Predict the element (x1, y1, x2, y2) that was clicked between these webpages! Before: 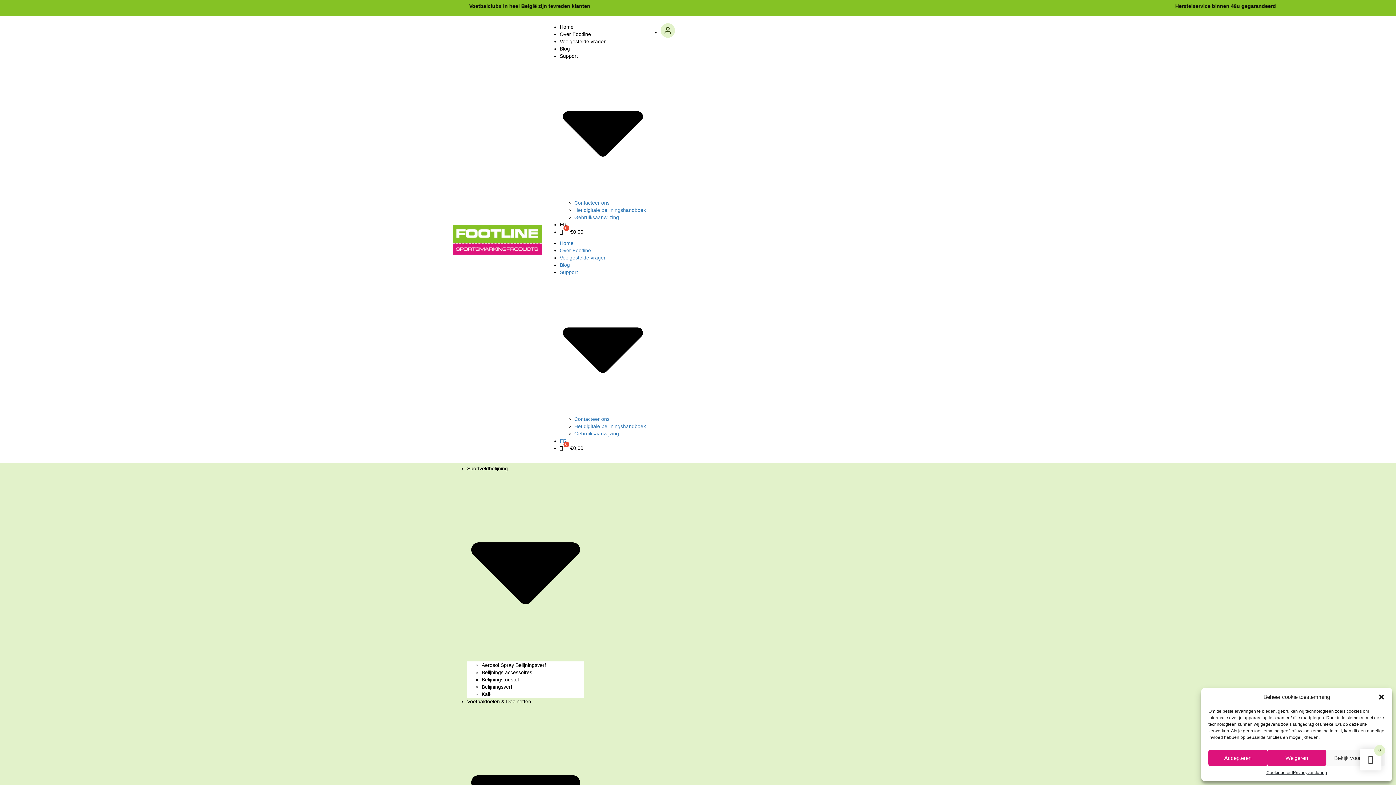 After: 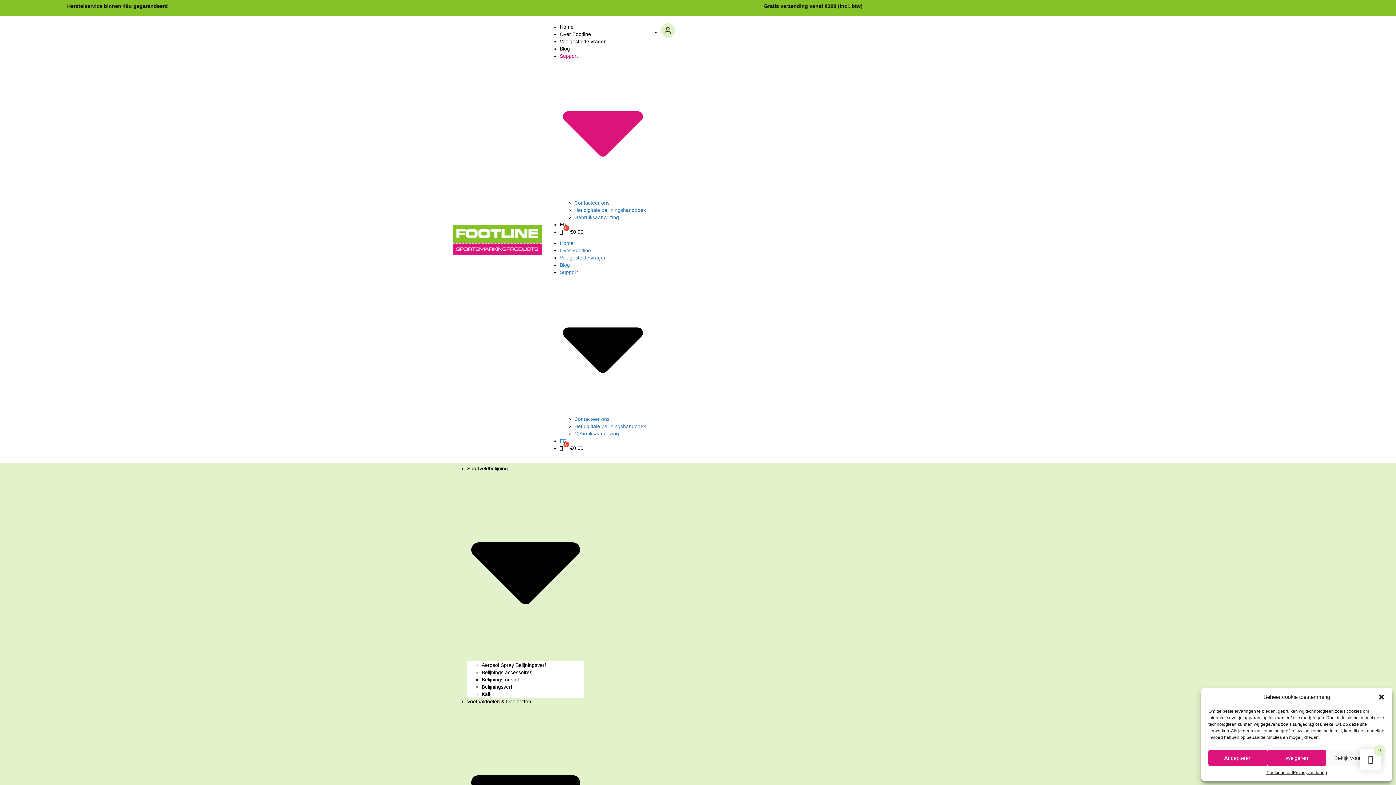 Action: bbox: (559, 53, 646, 198) label: Support